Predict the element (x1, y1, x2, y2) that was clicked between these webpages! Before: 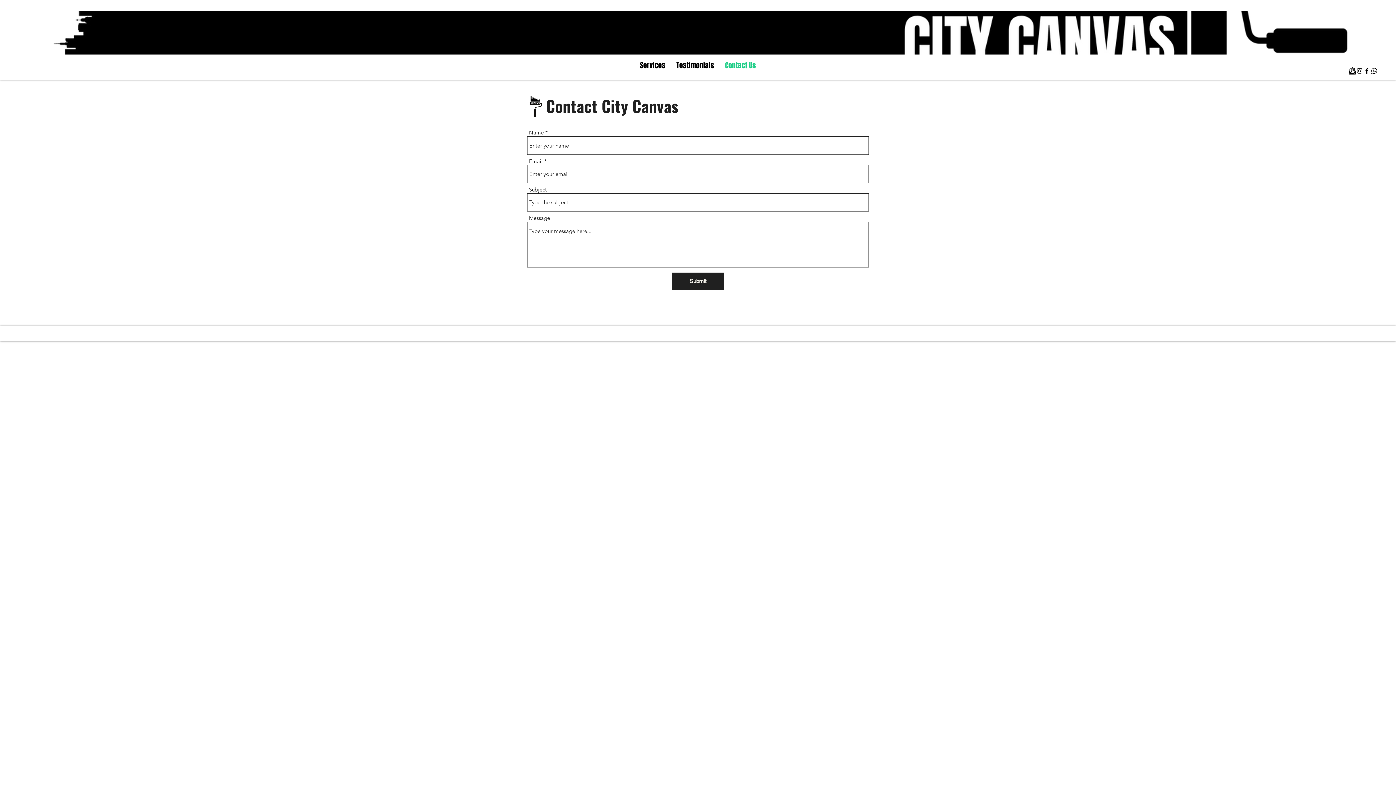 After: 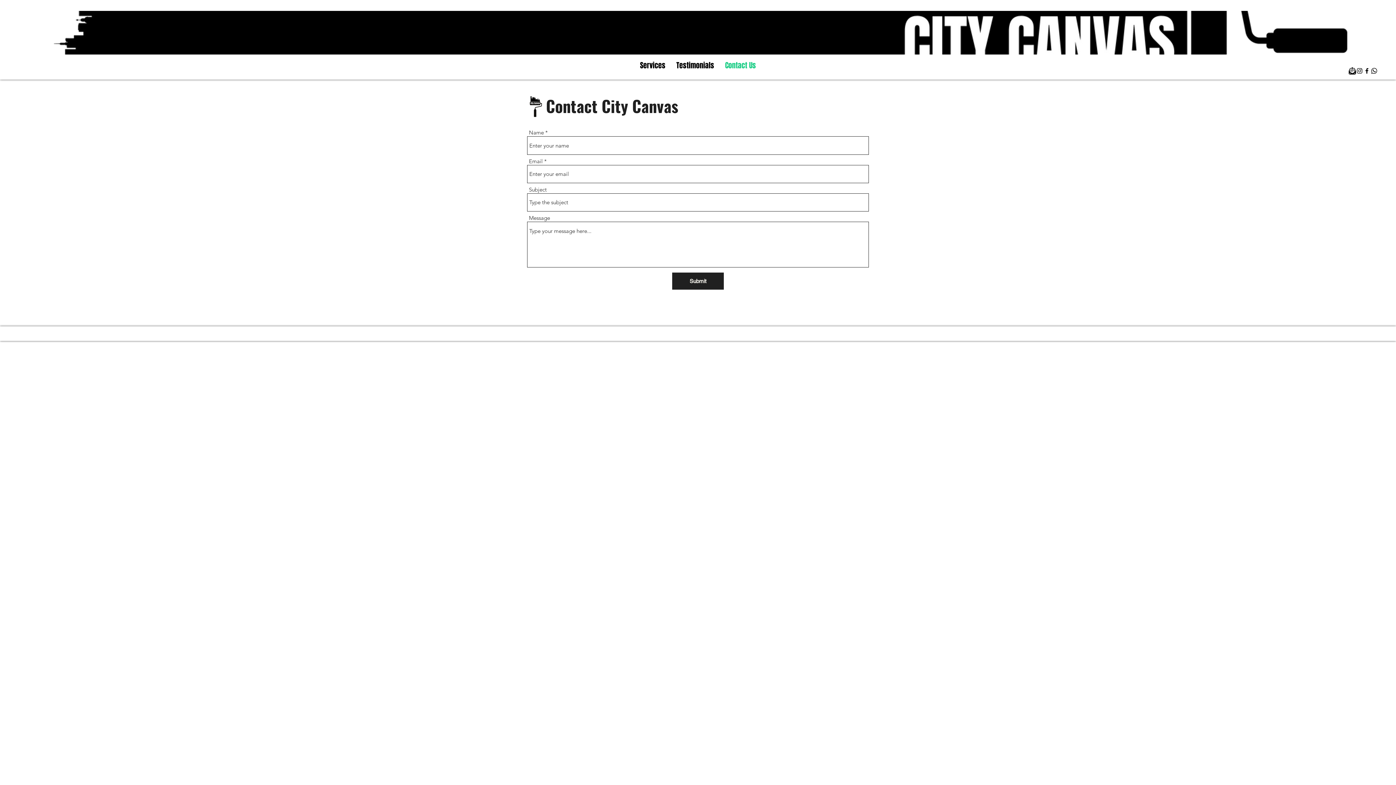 Action: label: Call City Canvas bbox: (1370, 67, 1378, 74)